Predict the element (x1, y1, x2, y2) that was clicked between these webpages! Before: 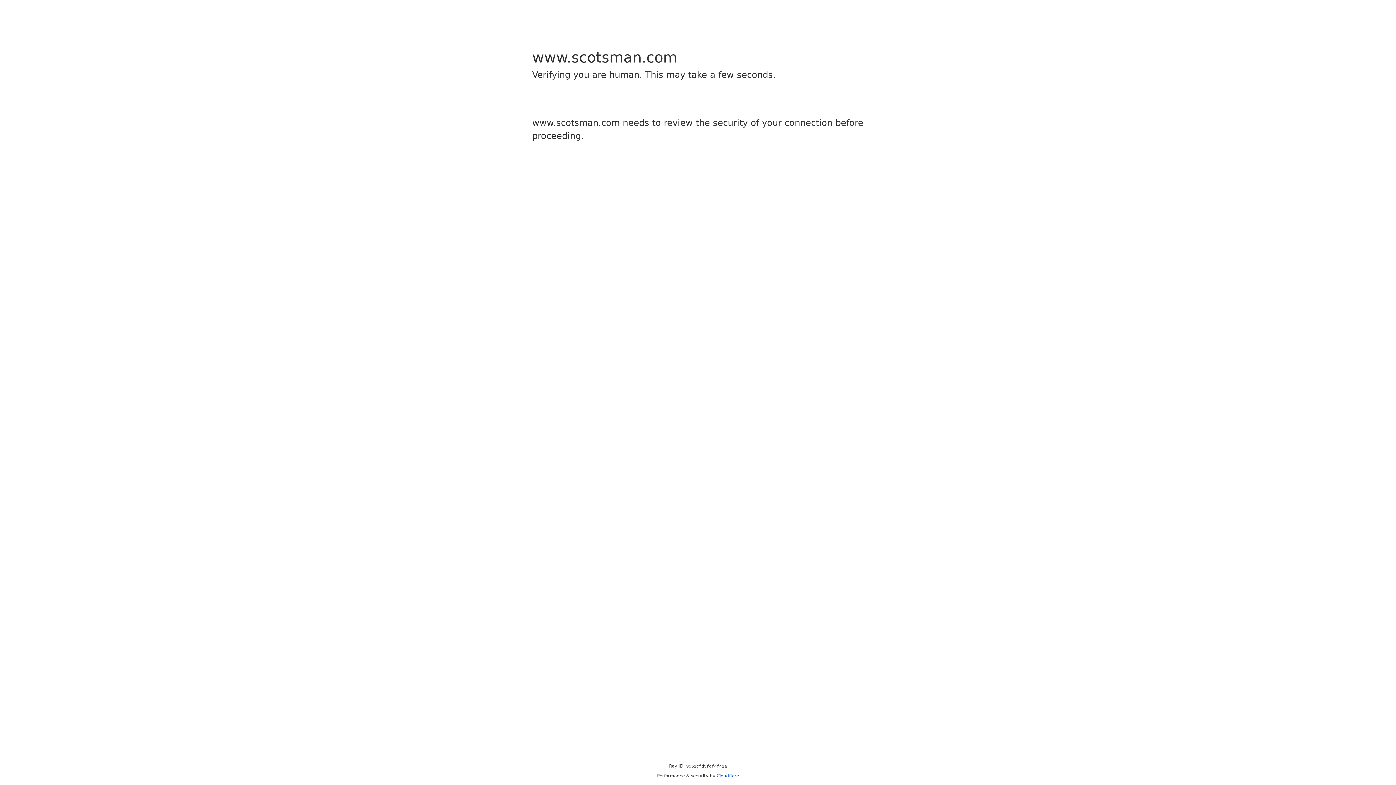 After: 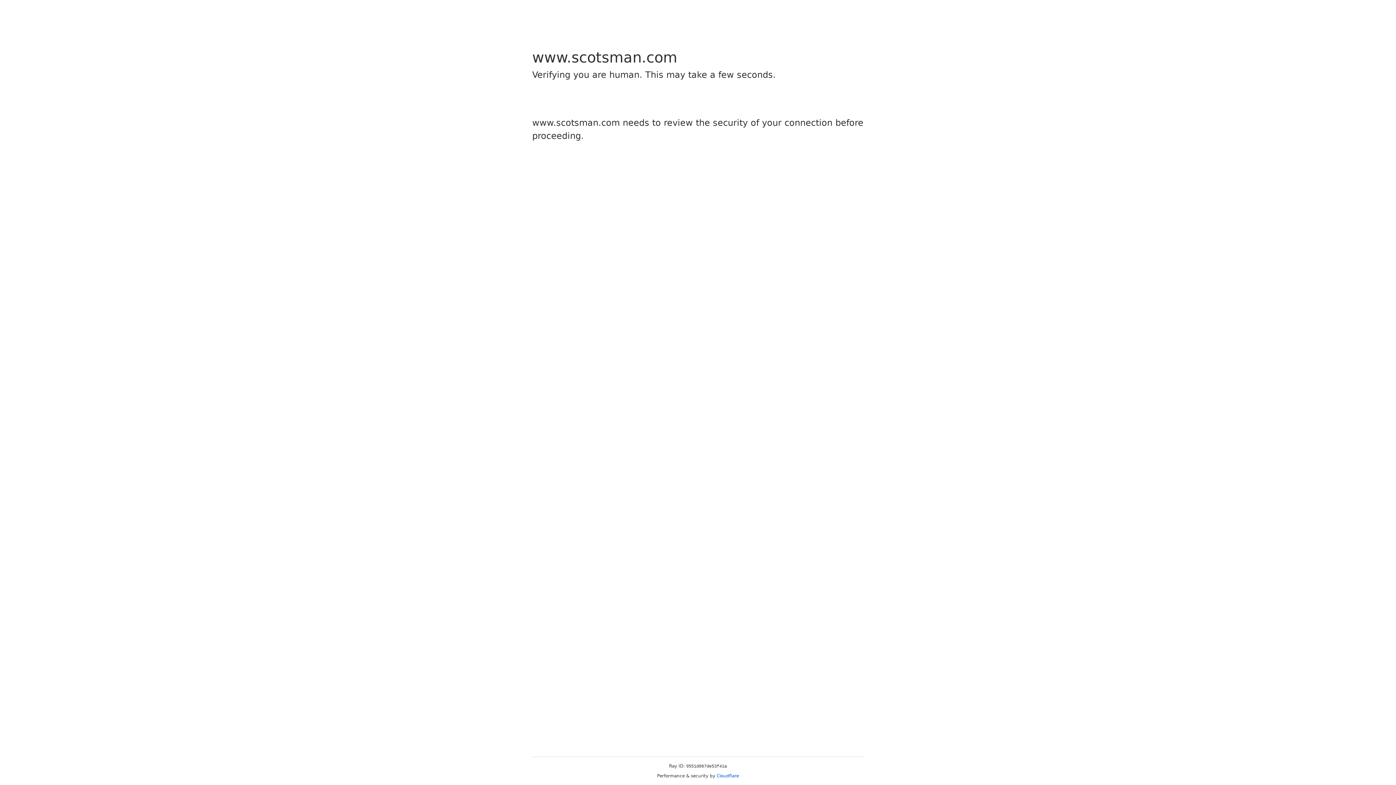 Action: label: Cloudflare bbox: (716, 773, 739, 778)